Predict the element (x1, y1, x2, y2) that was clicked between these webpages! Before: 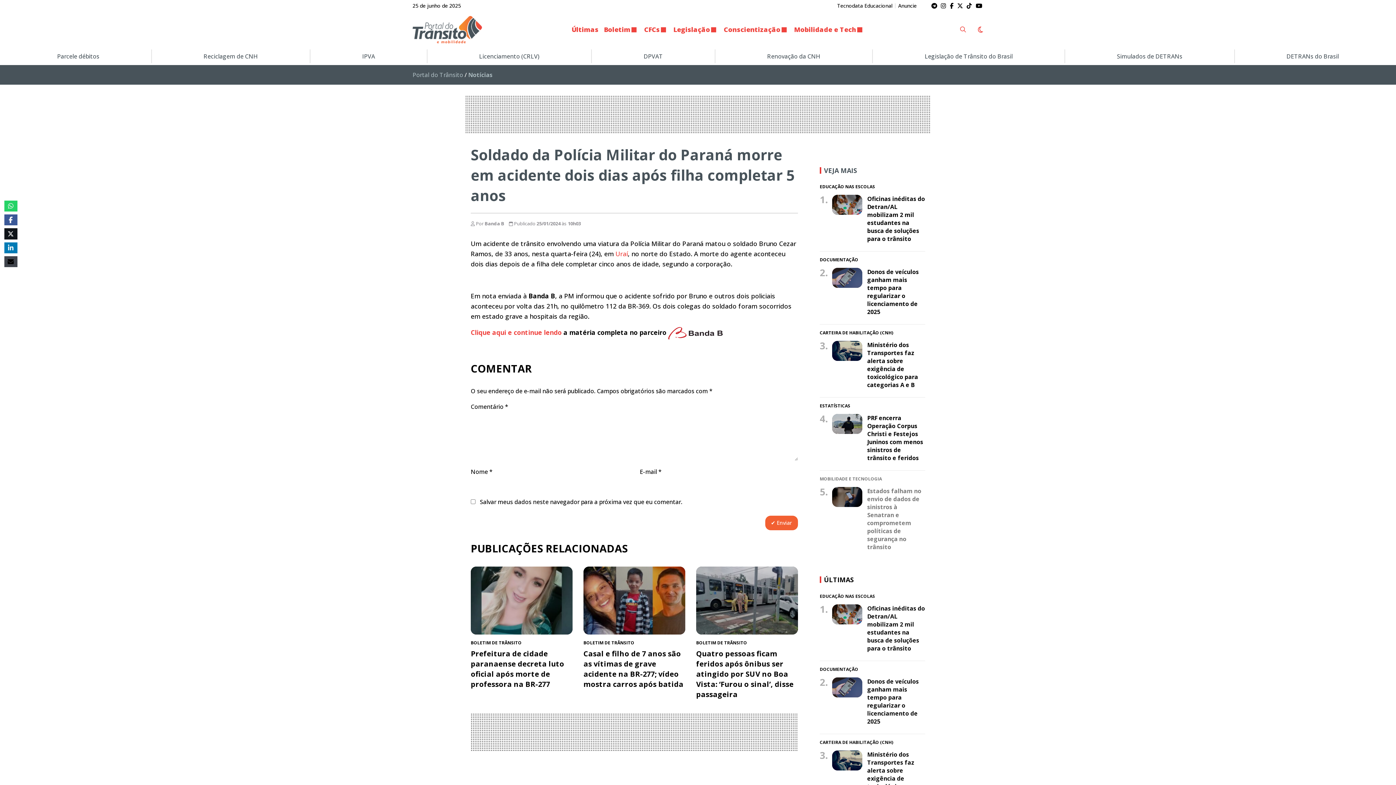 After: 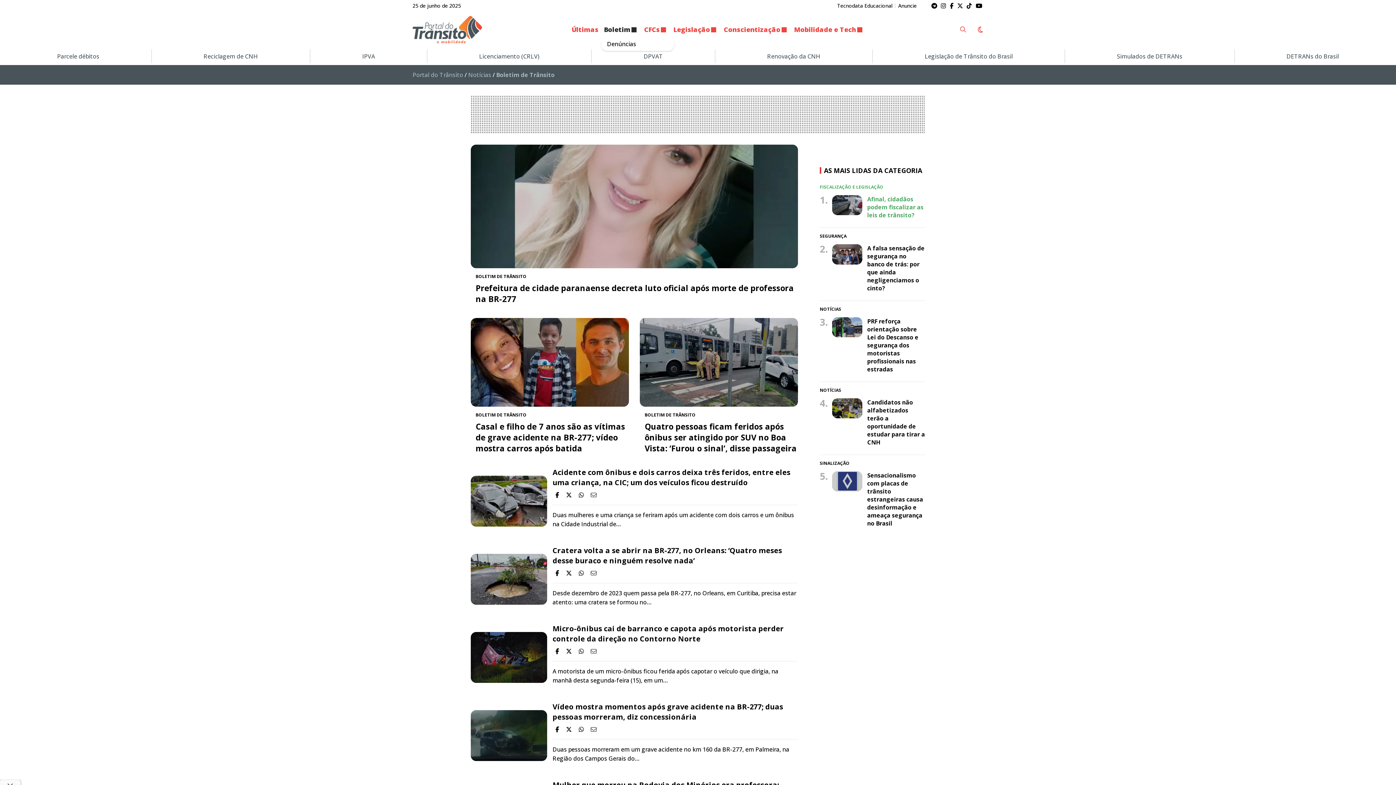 Action: label: Boletim bbox: (601, 22, 641, 36)